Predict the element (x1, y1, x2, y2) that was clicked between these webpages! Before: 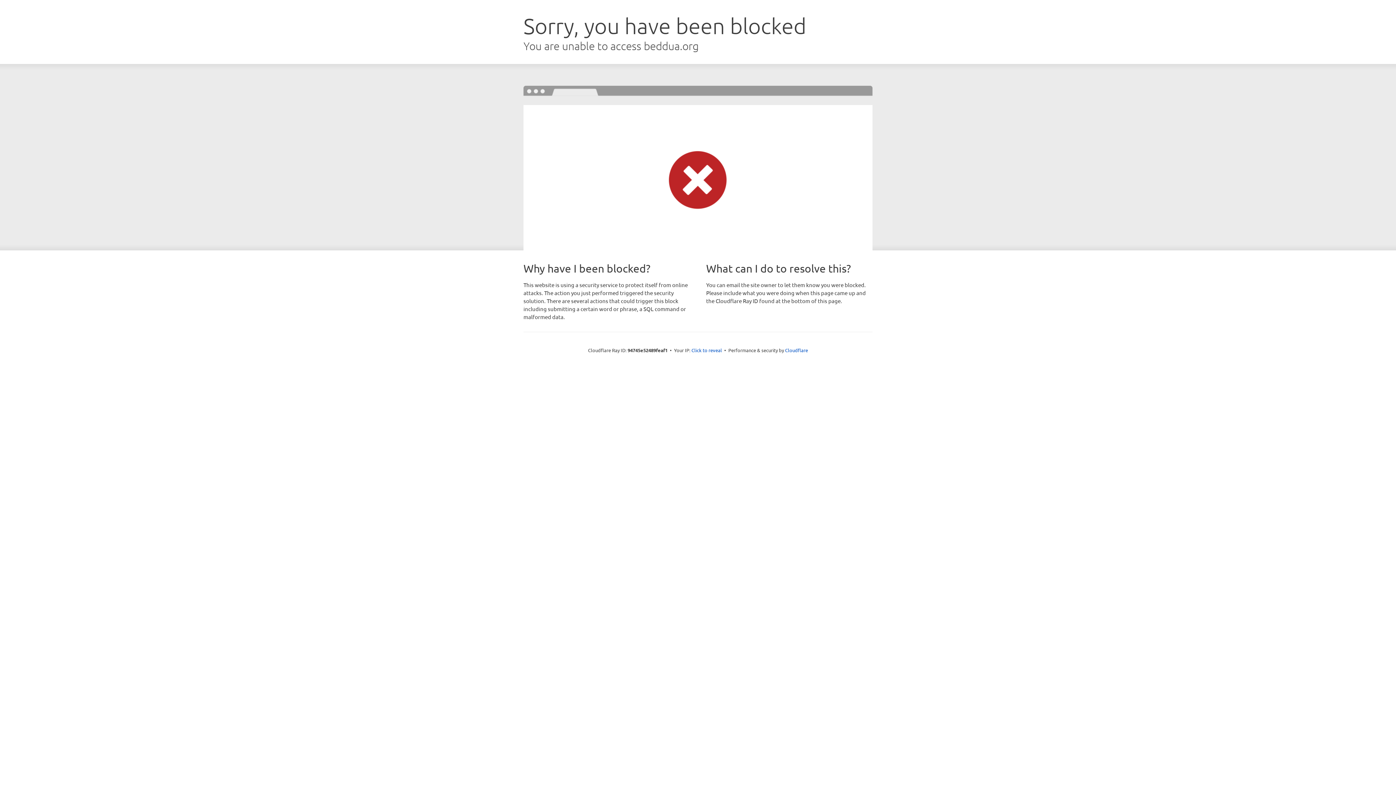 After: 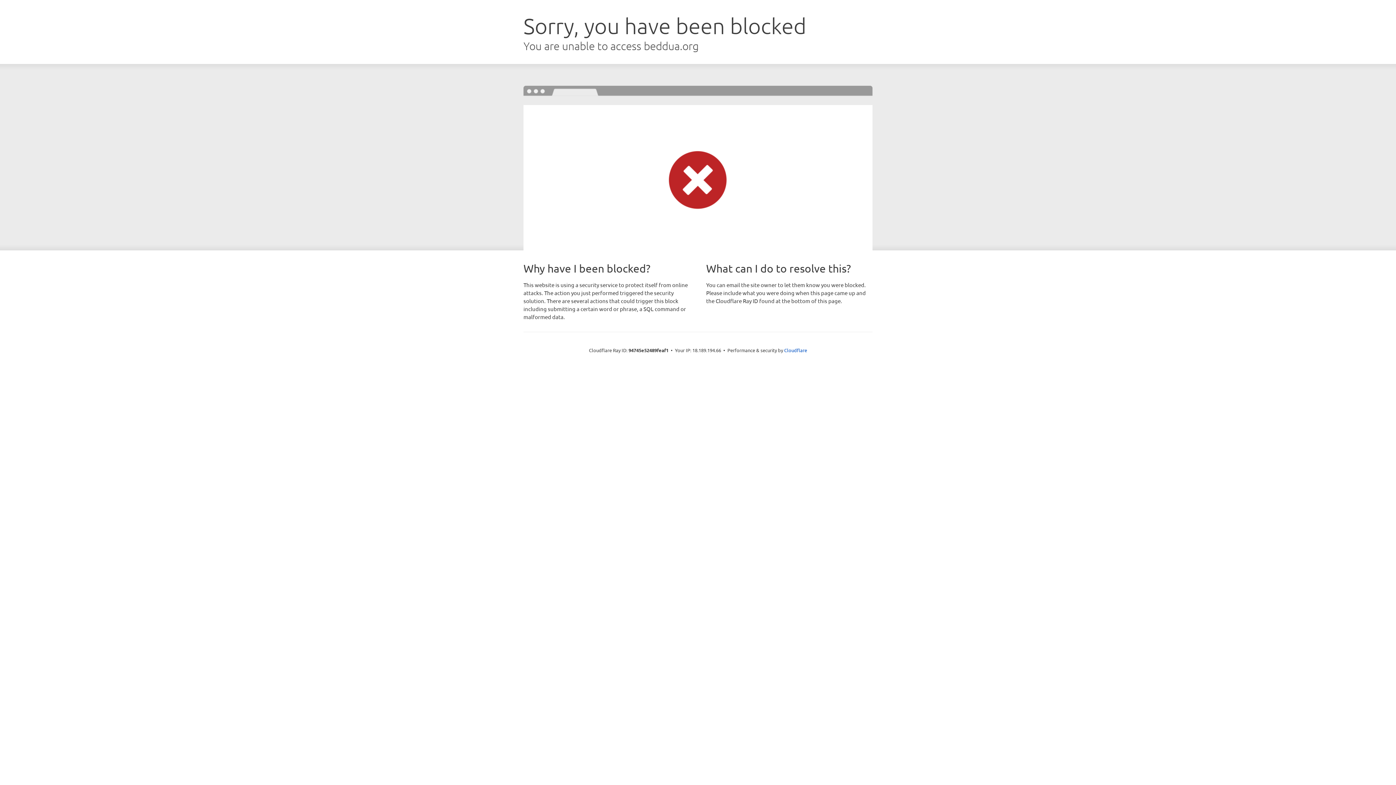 Action: bbox: (691, 346, 722, 353) label: Click to reveal